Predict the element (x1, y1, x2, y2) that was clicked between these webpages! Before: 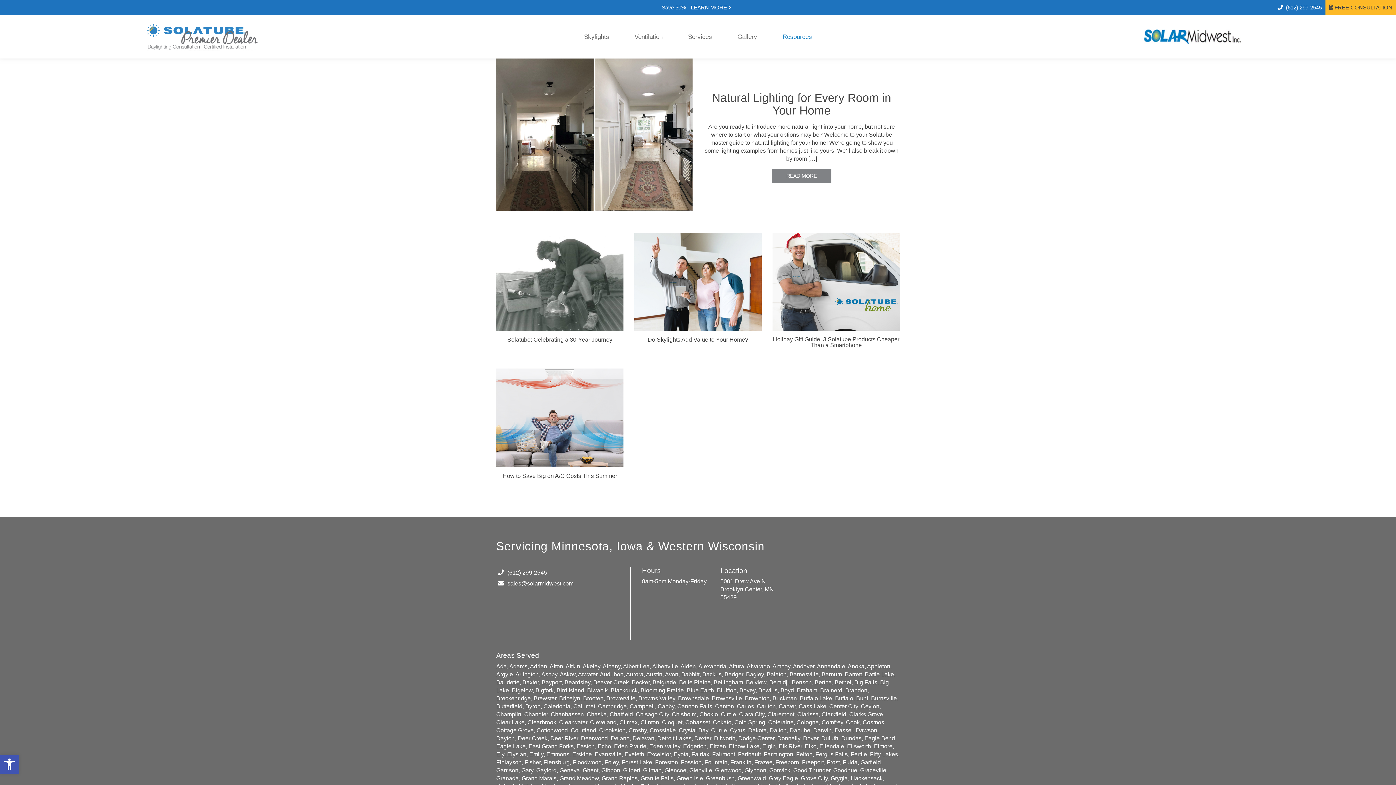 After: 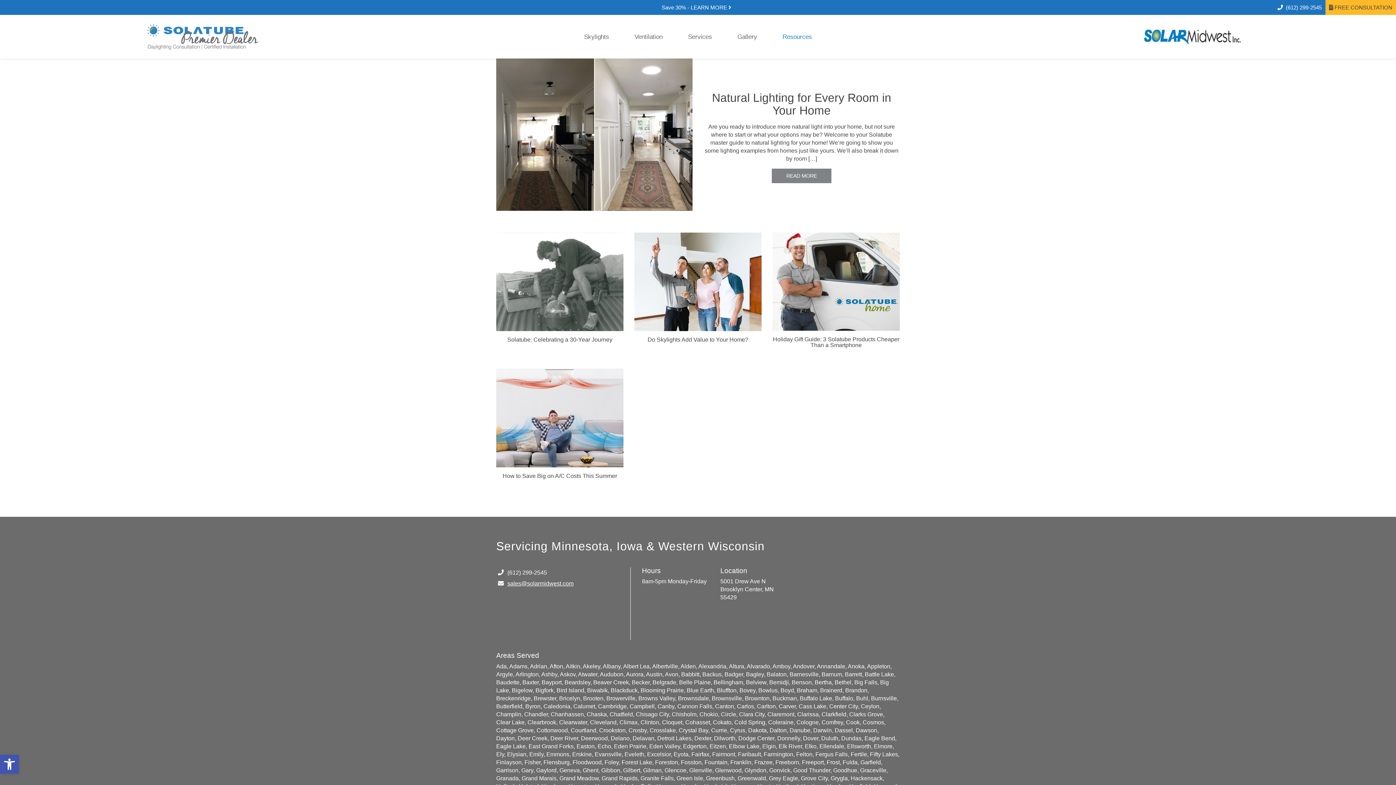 Action: bbox: (507, 580, 573, 586) label: sales@solarmidwest.com